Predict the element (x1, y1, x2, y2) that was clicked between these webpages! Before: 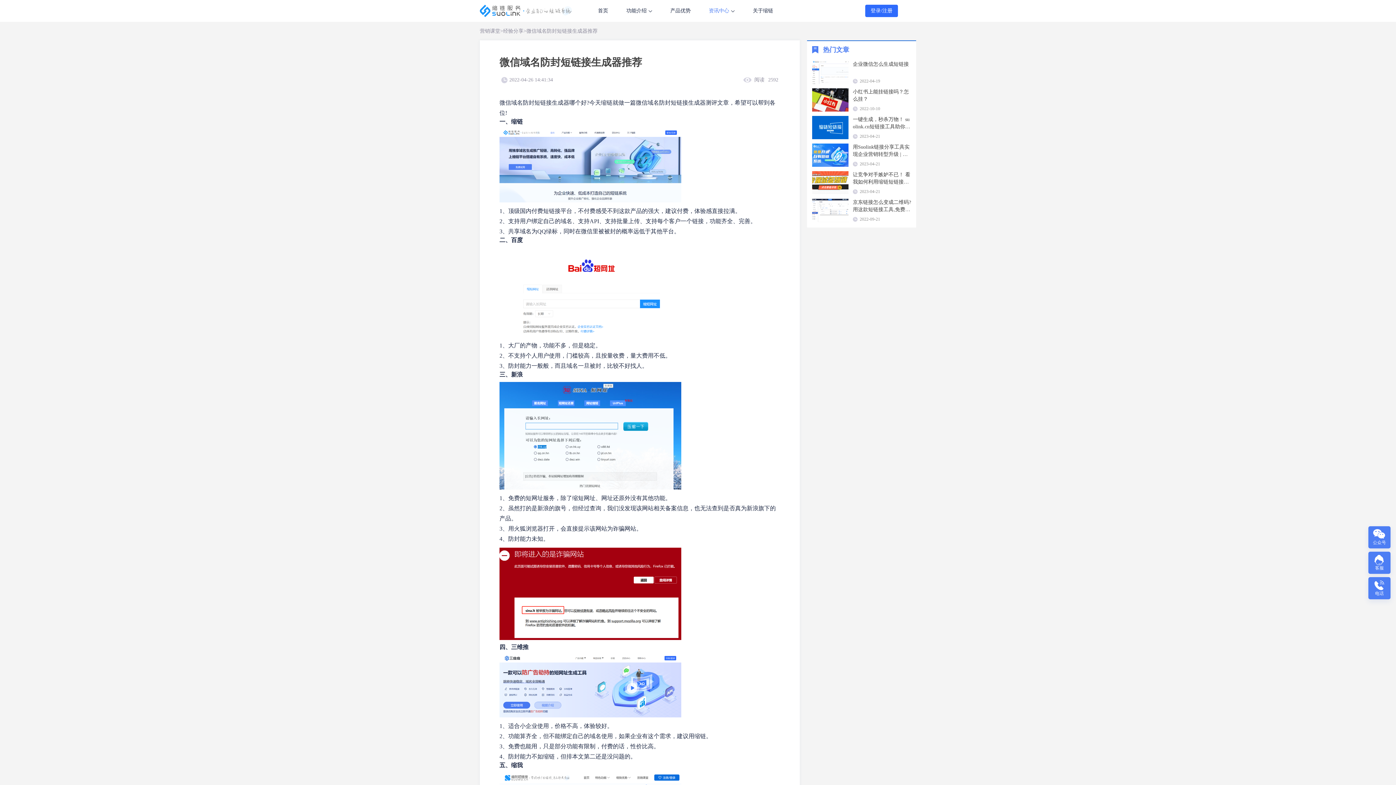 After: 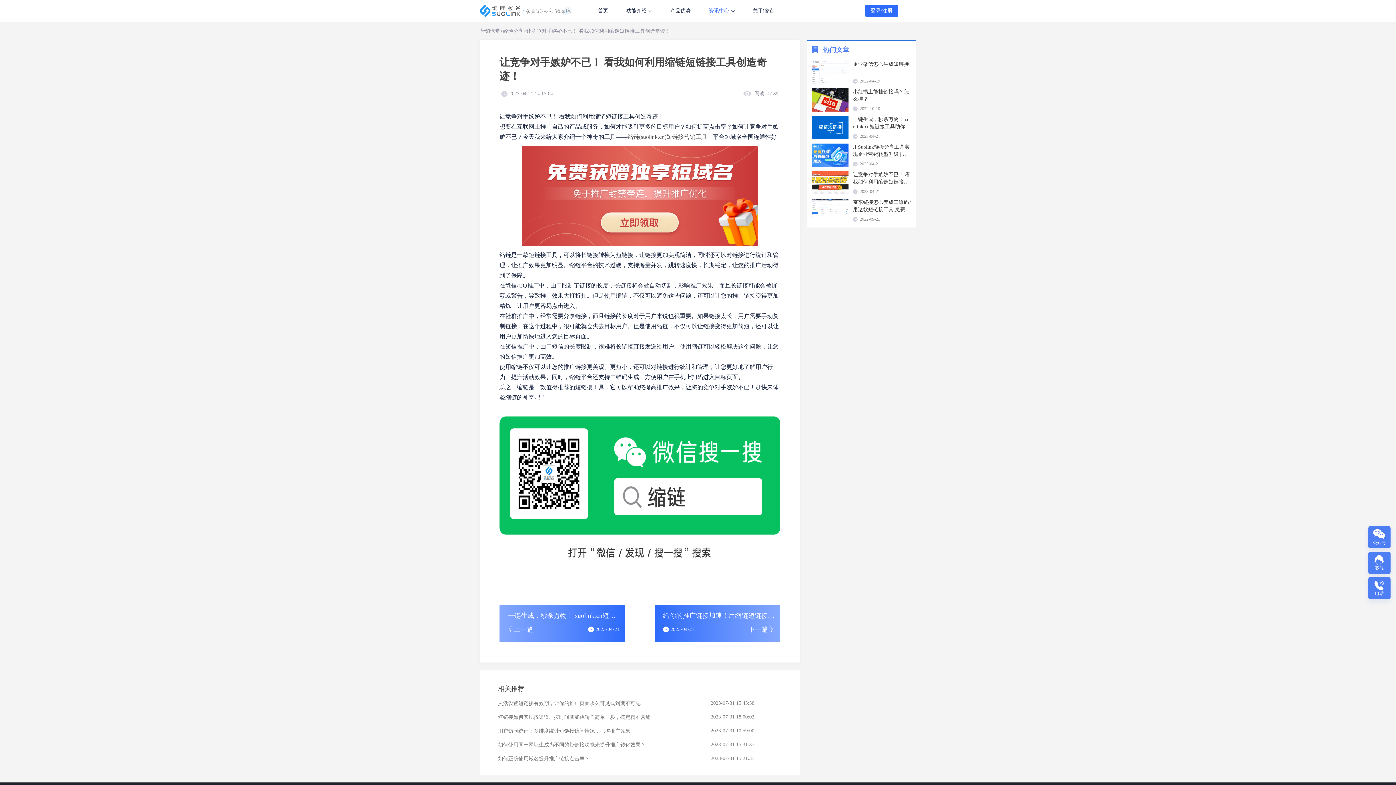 Action: bbox: (810, 169, 912, 196) label: 让竞争对手嫉妒不已！ 看我如何利用缩链短链接工具创造奇迹！
2023-04-21